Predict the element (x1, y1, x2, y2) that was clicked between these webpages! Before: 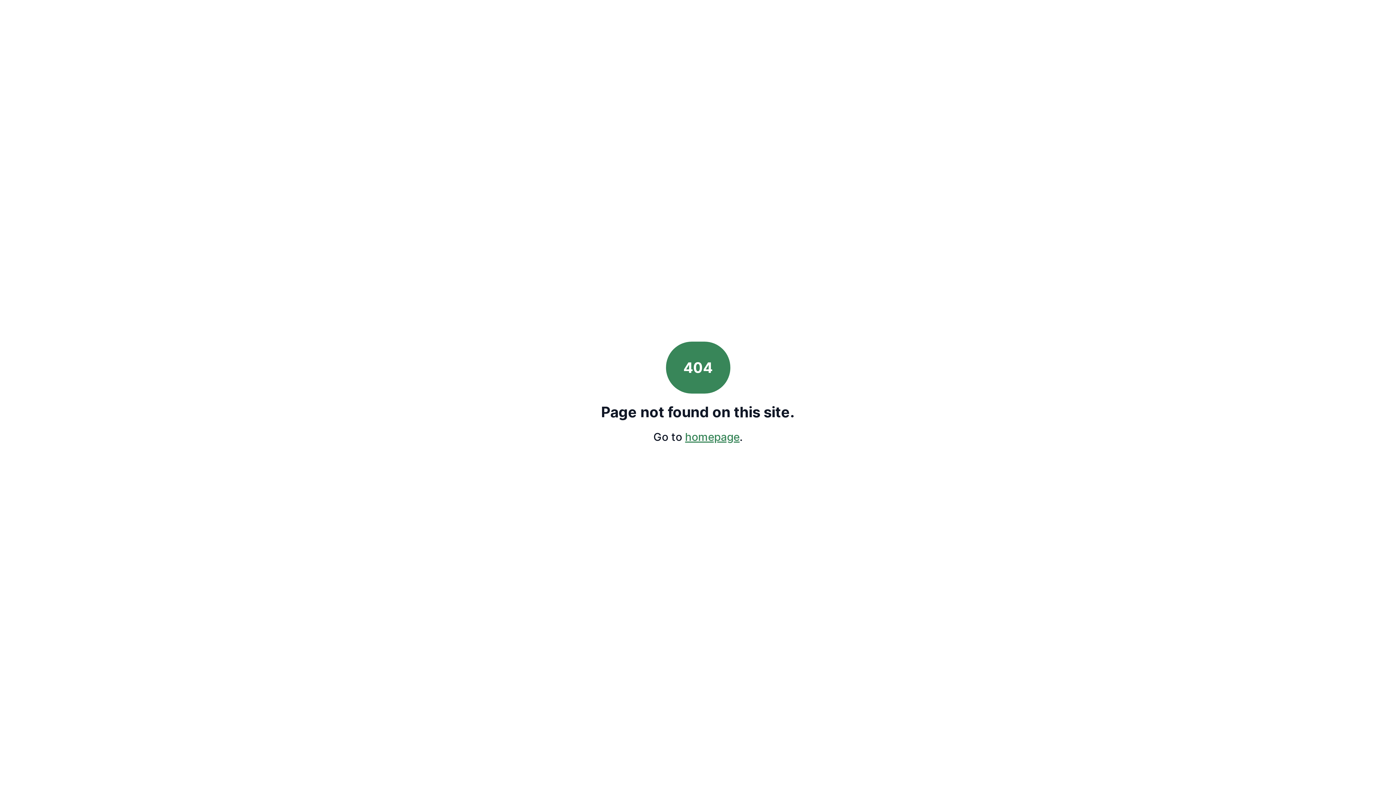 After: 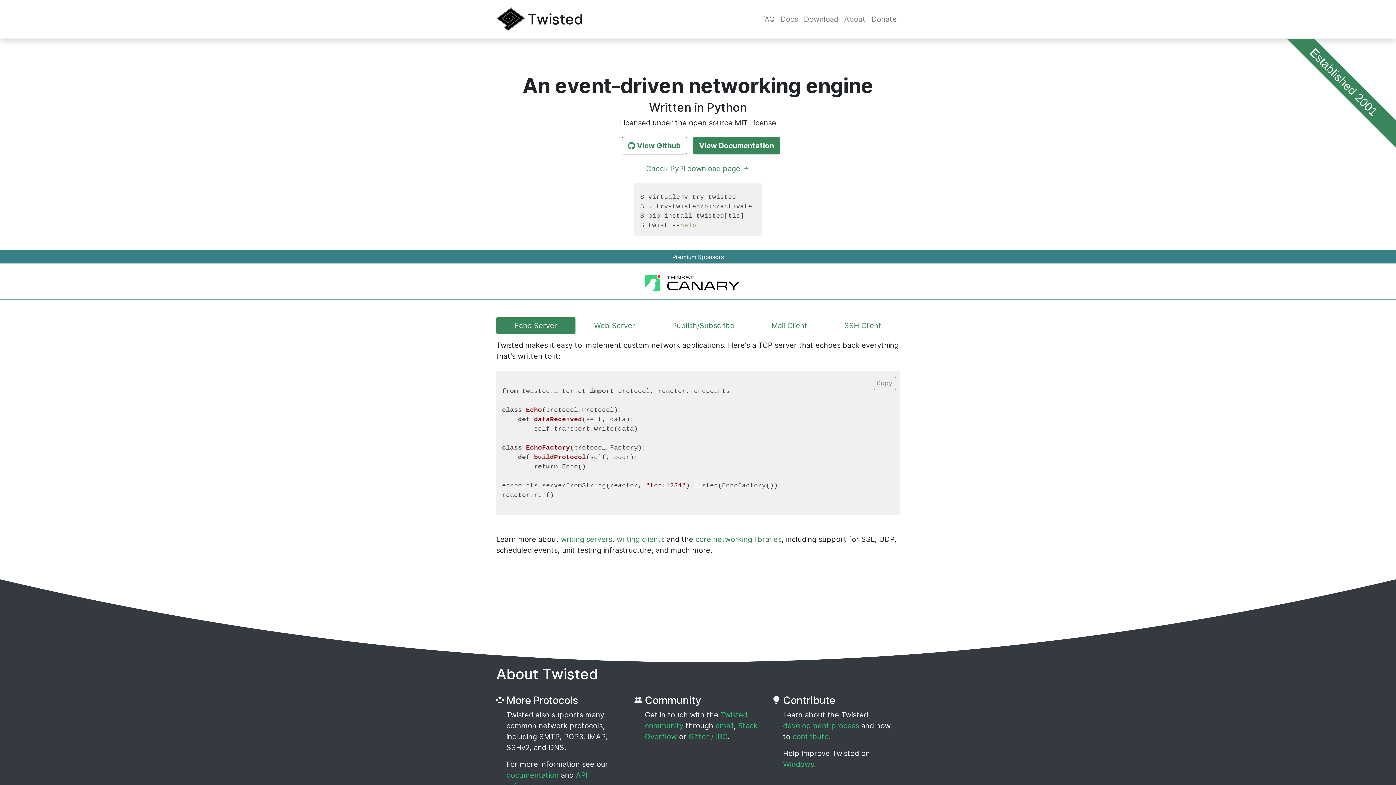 Action: bbox: (685, 430, 739, 443) label: homepage